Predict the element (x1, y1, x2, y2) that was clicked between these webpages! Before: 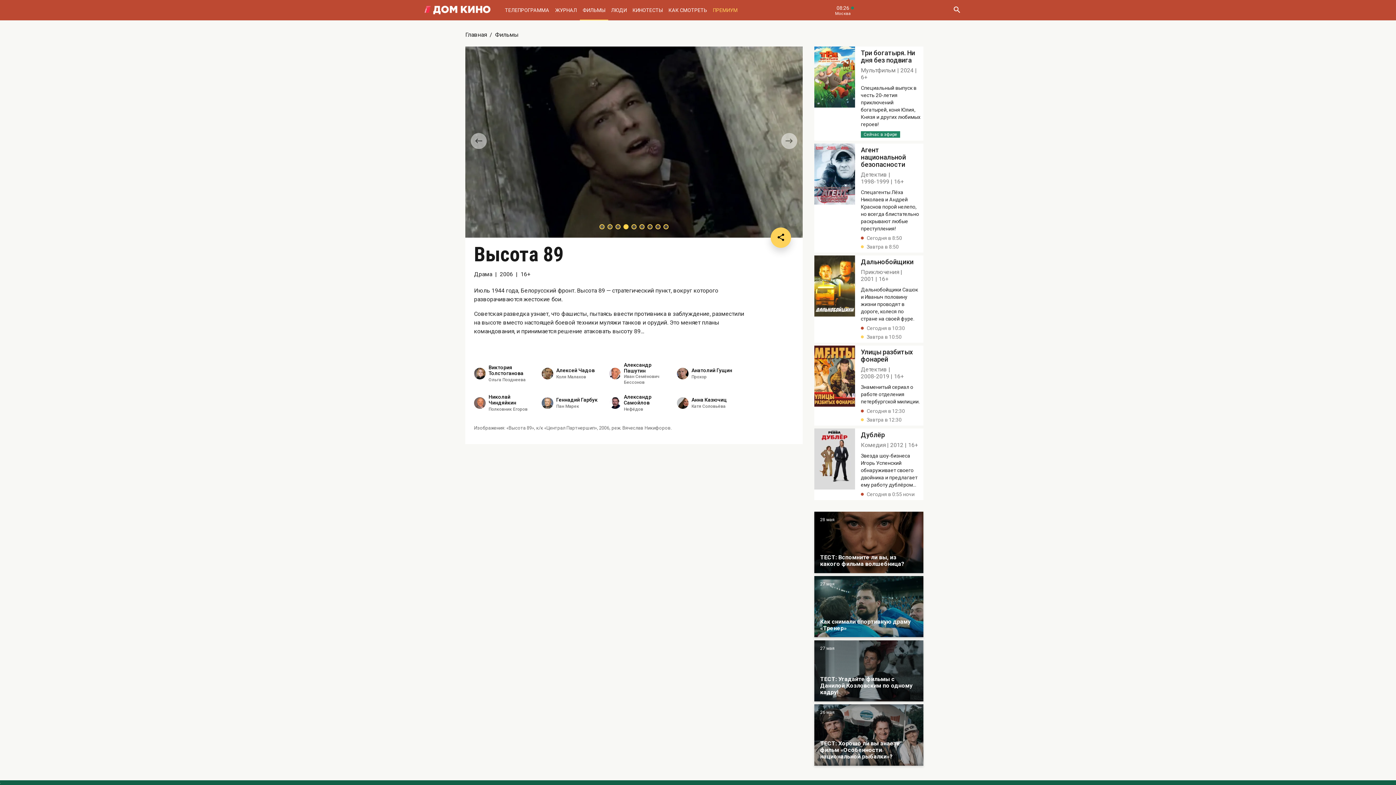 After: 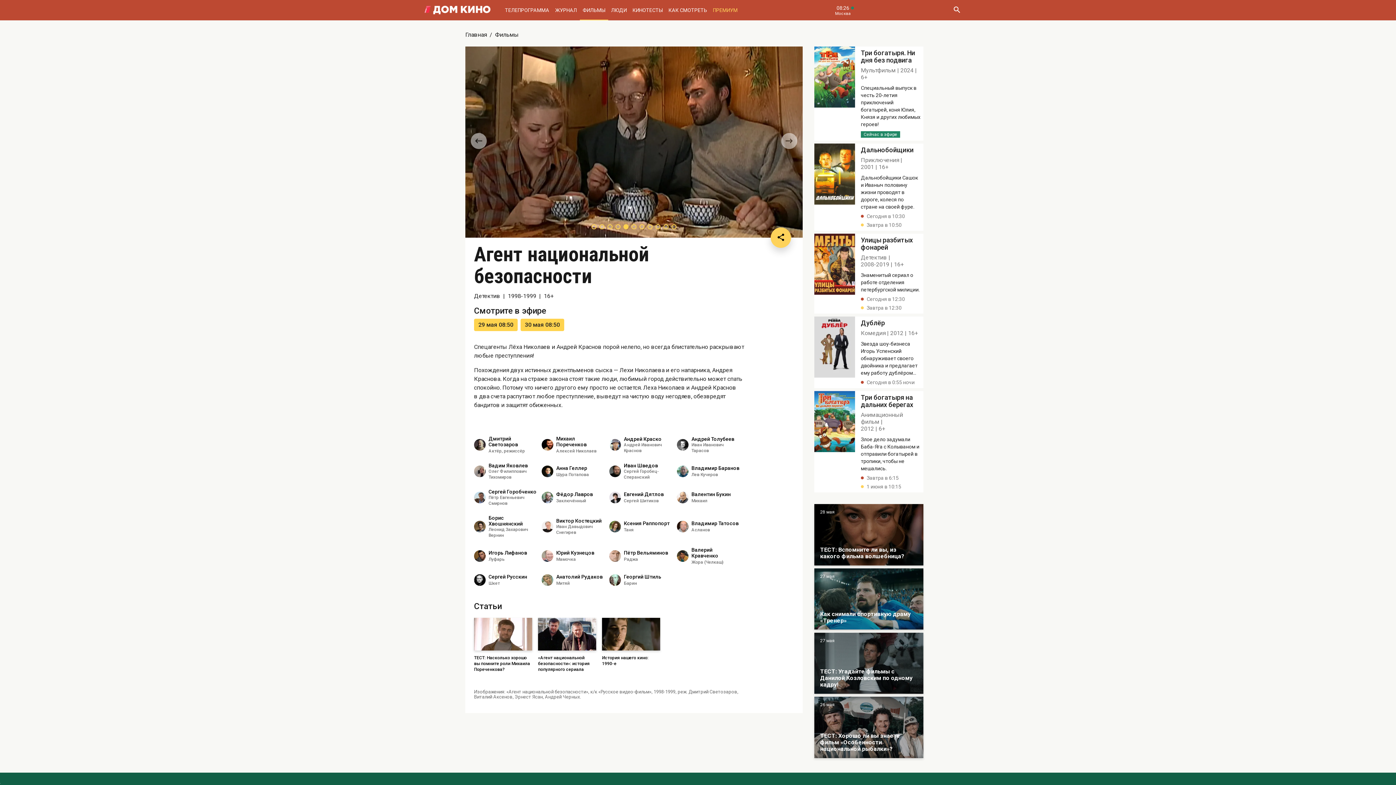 Action: bbox: (861, 146, 920, 168) label: Агент национальной безопасности